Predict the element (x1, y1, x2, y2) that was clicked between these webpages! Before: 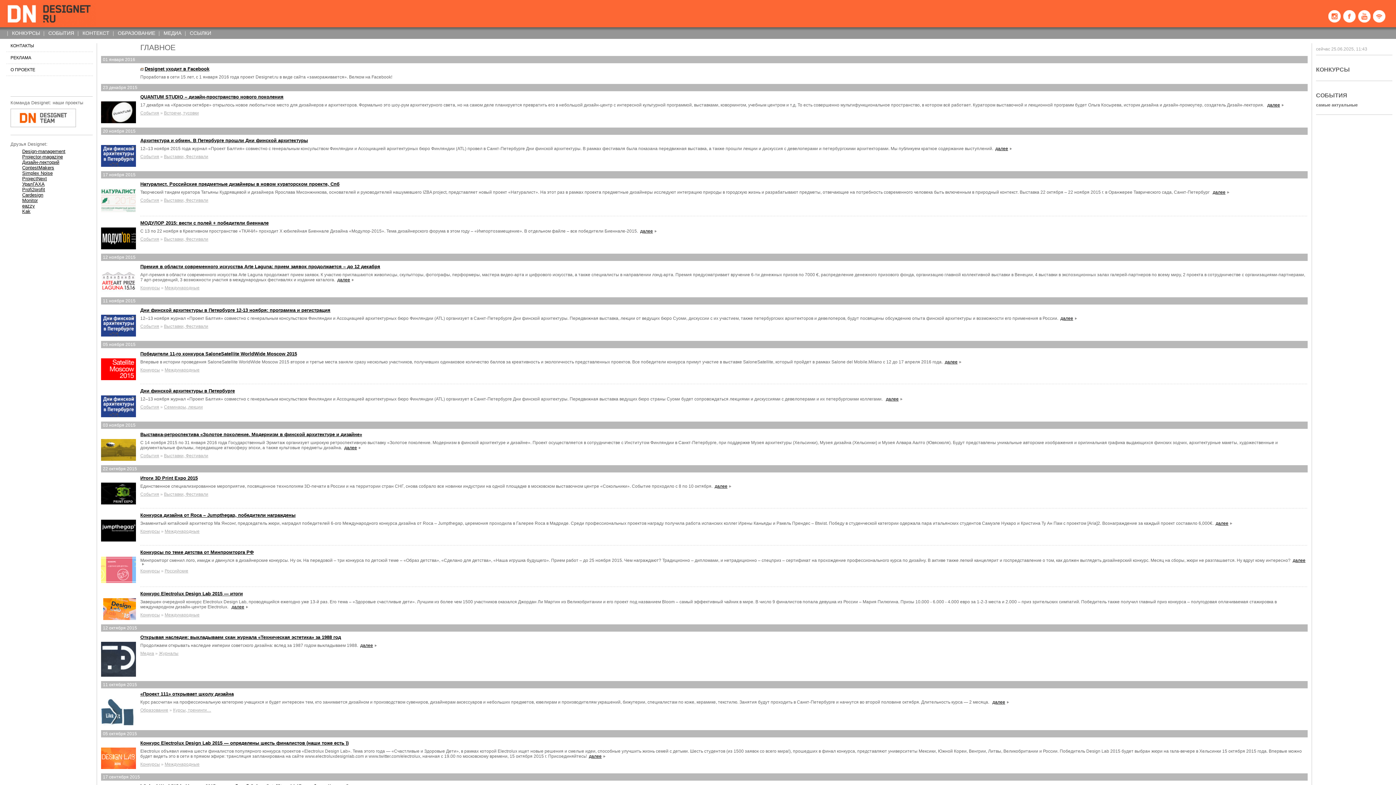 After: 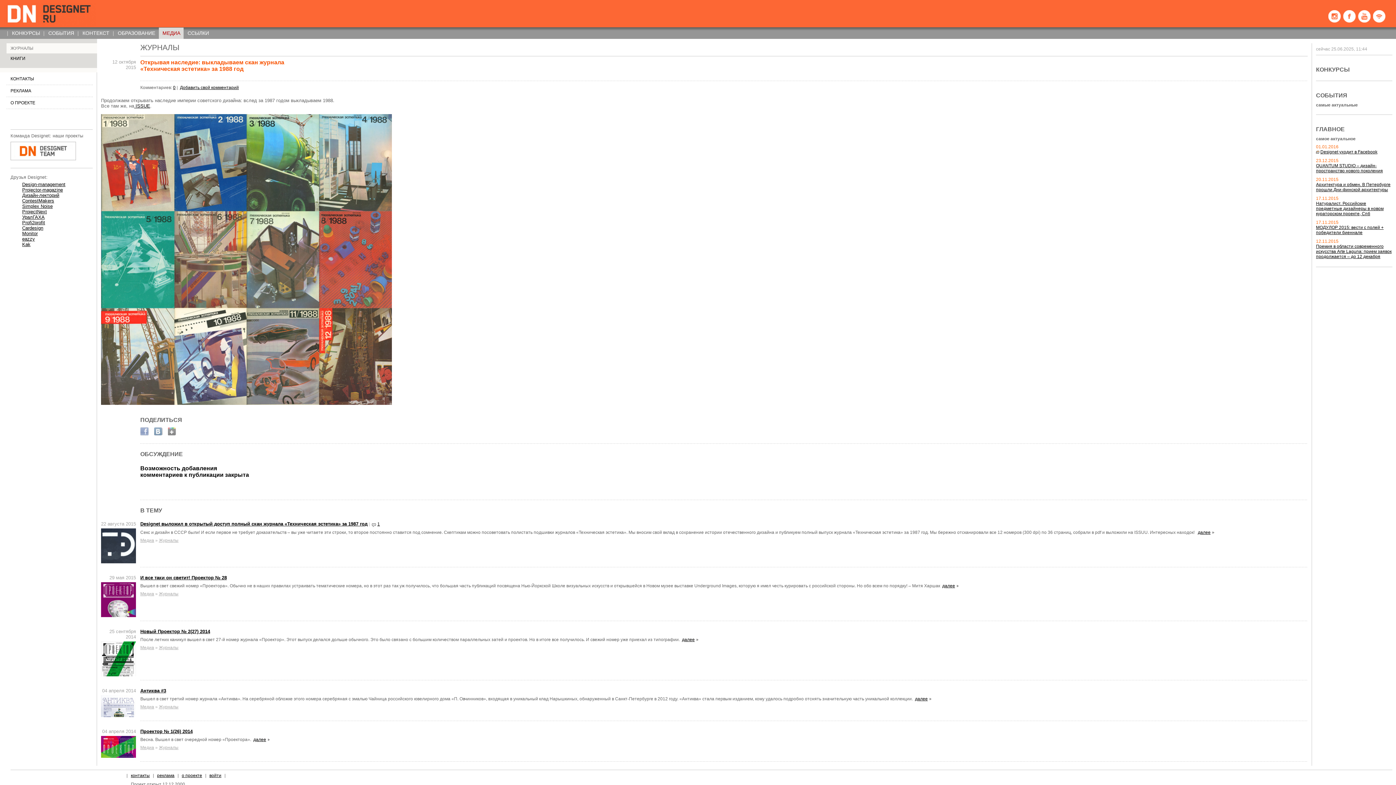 Action: label: далее bbox: (360, 643, 378, 648)